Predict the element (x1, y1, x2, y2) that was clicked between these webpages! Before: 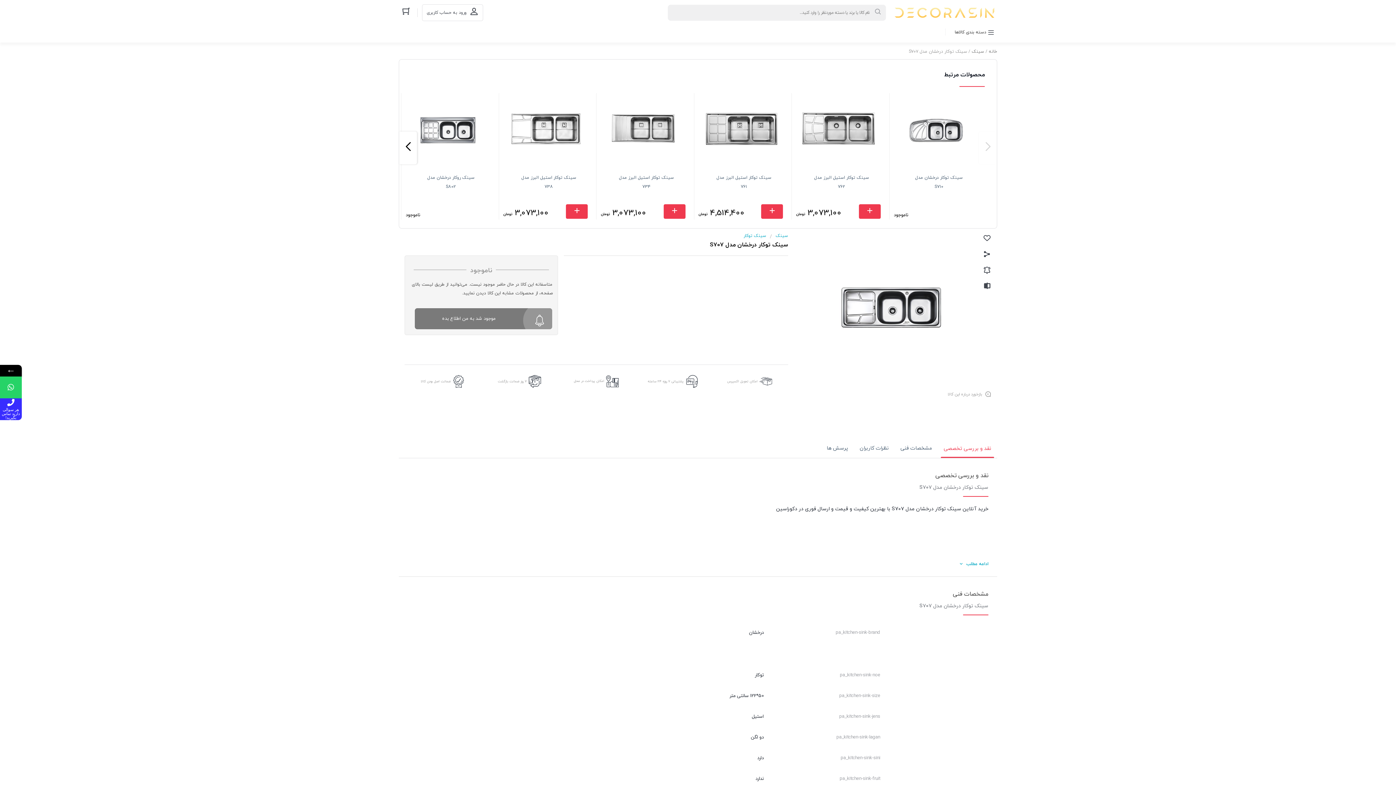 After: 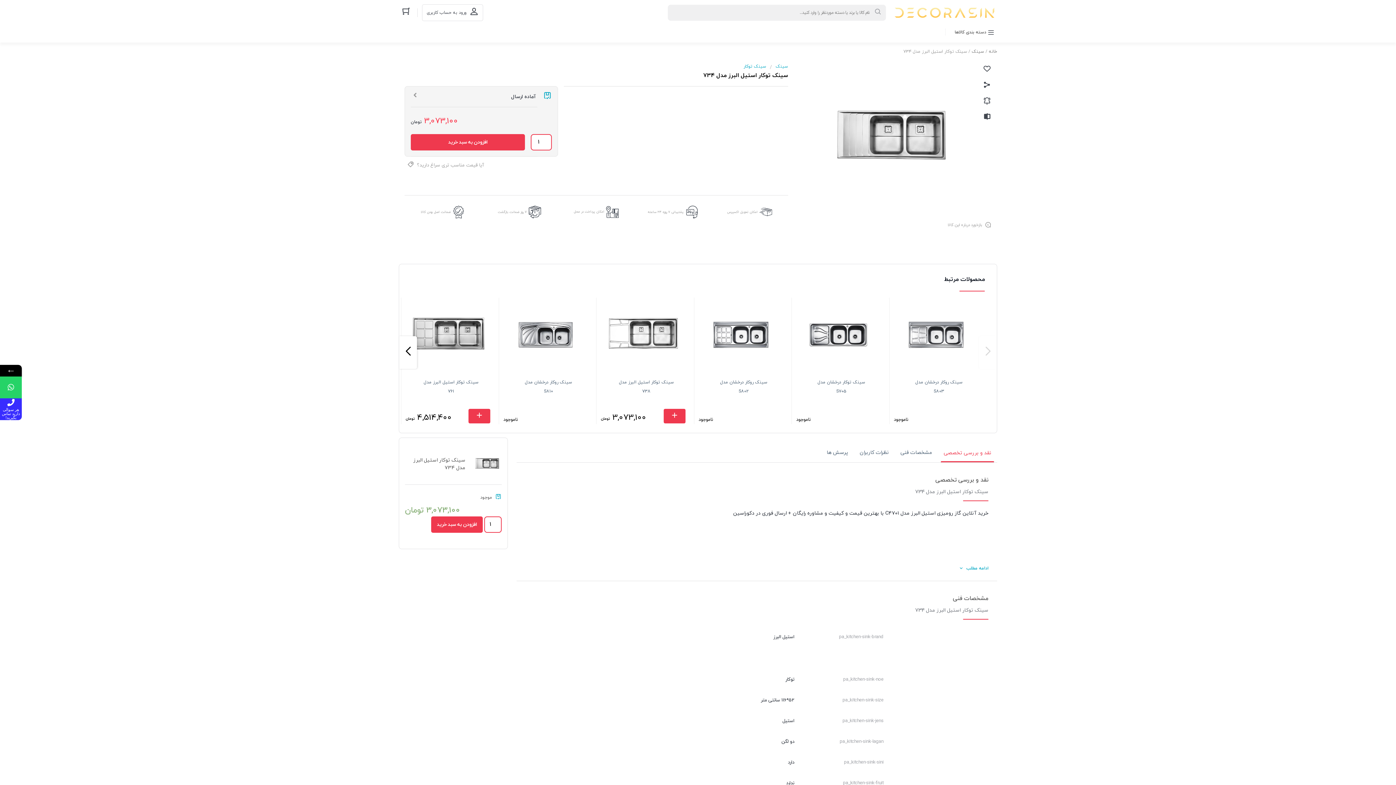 Action: label: 3,073,100 تومان bbox: (601, 208, 646, 218)